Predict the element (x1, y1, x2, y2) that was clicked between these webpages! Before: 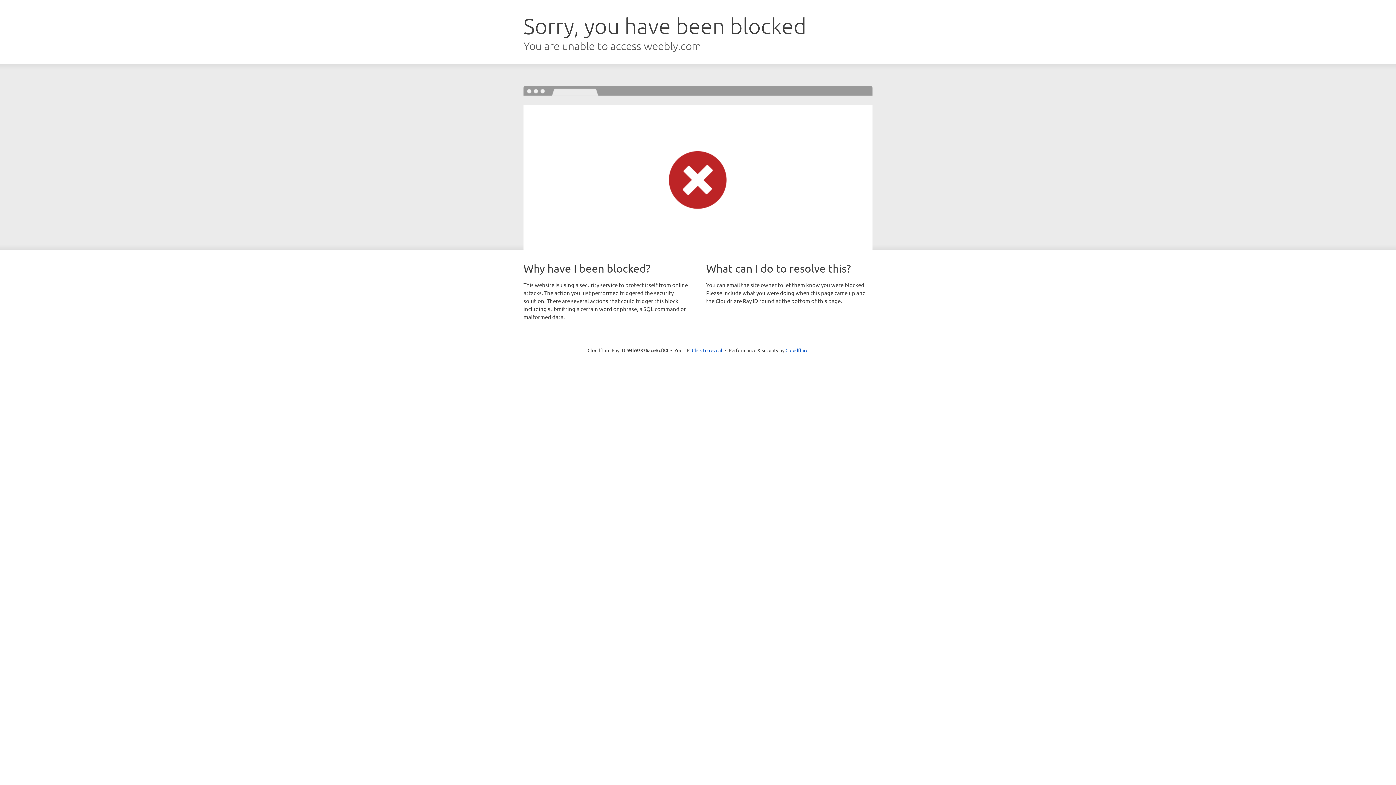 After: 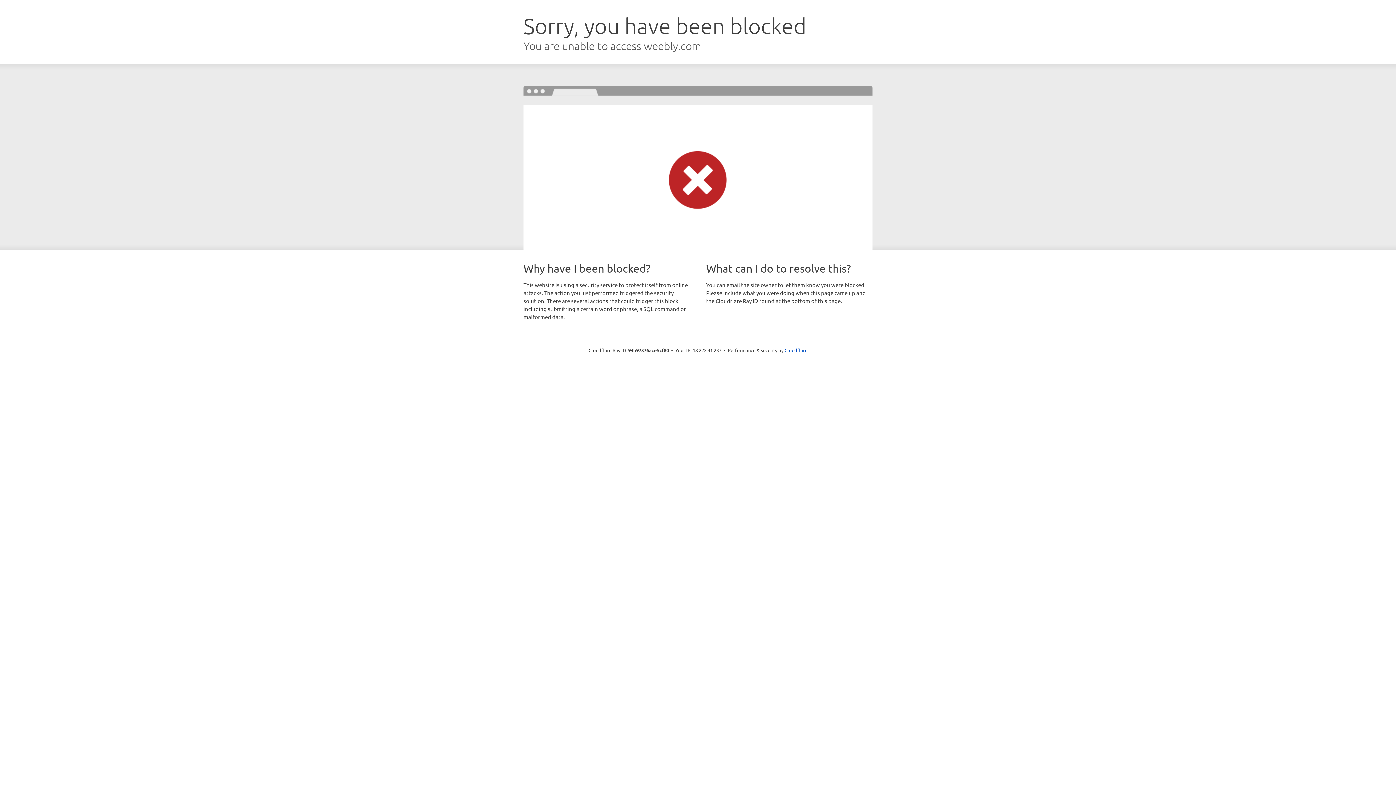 Action: label: Click to reveal bbox: (692, 346, 722, 353)